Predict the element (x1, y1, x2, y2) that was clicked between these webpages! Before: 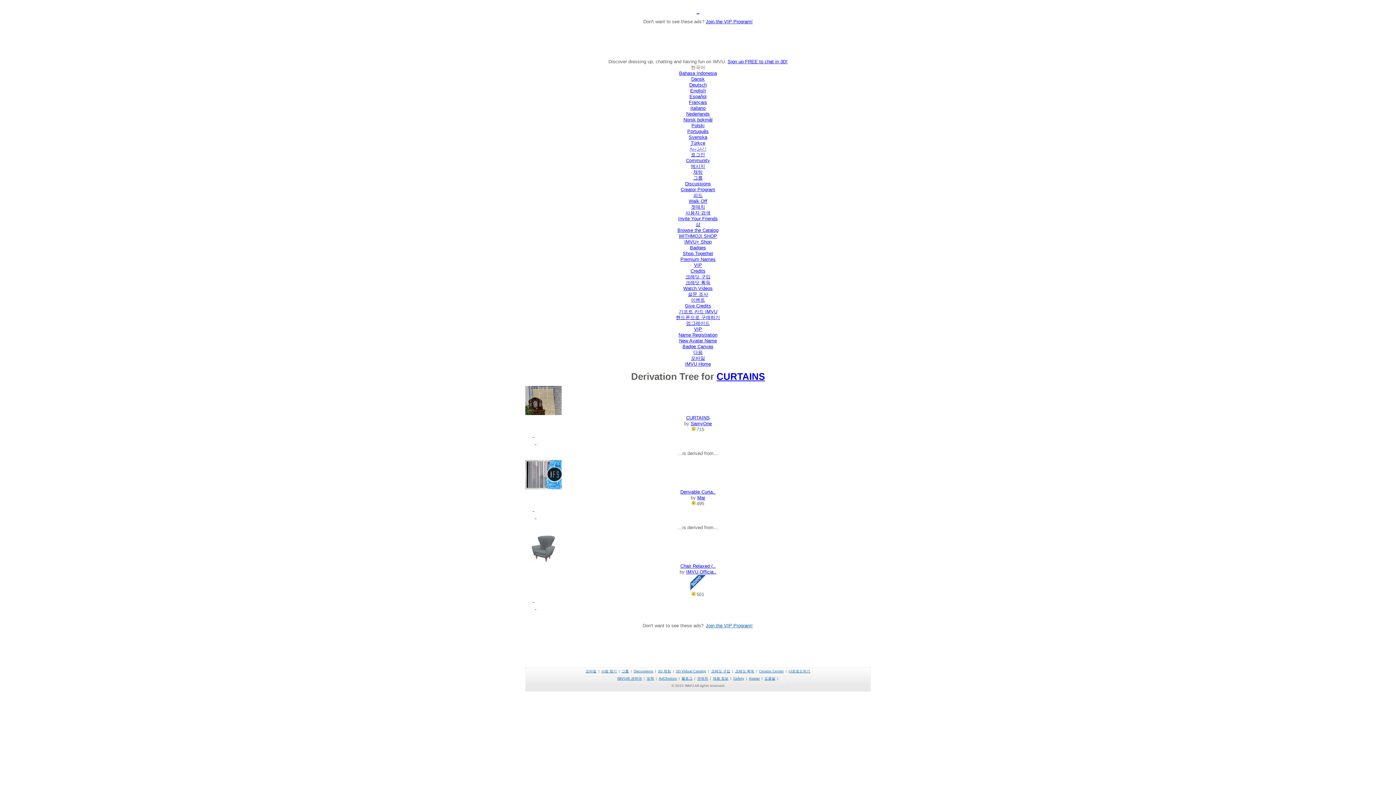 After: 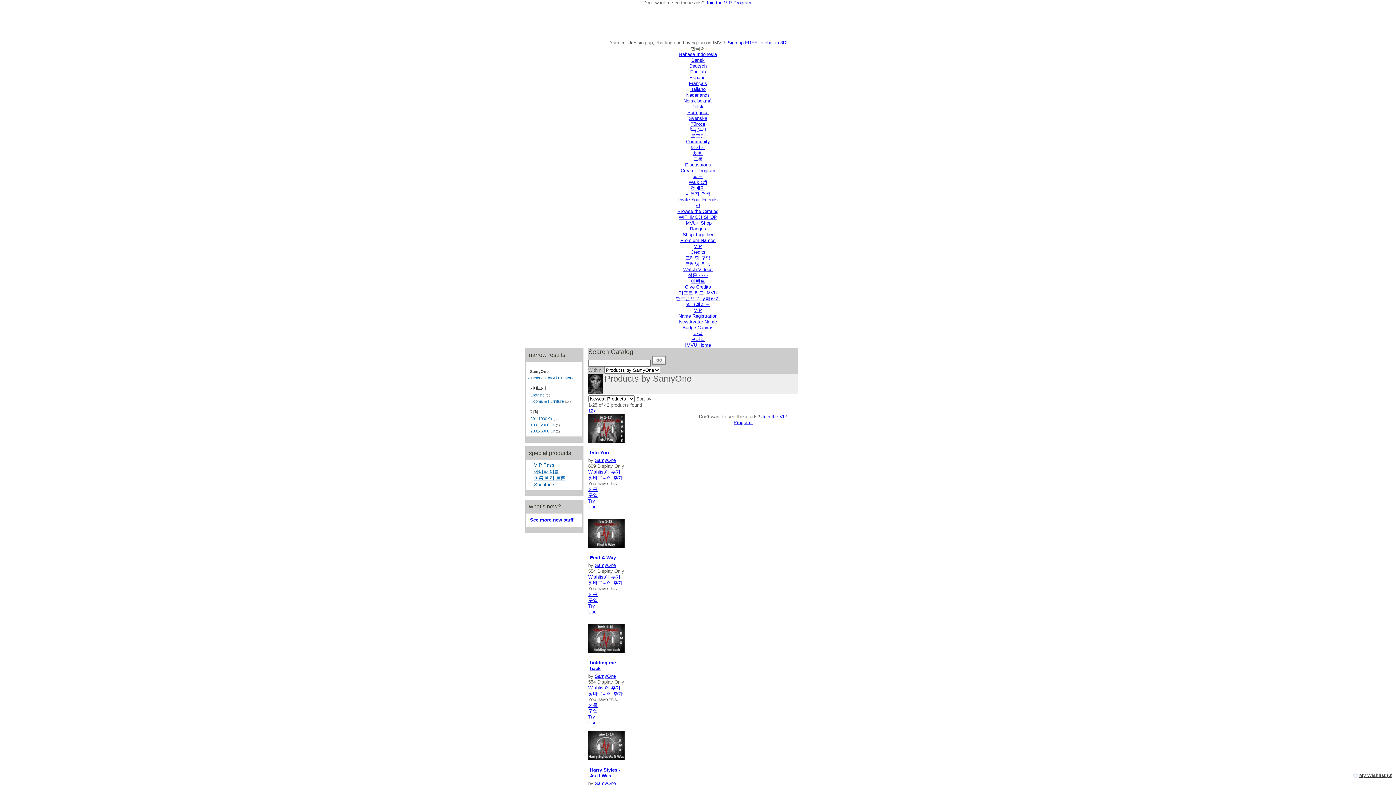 Action: label: SamyOne bbox: (690, 421, 711, 426)